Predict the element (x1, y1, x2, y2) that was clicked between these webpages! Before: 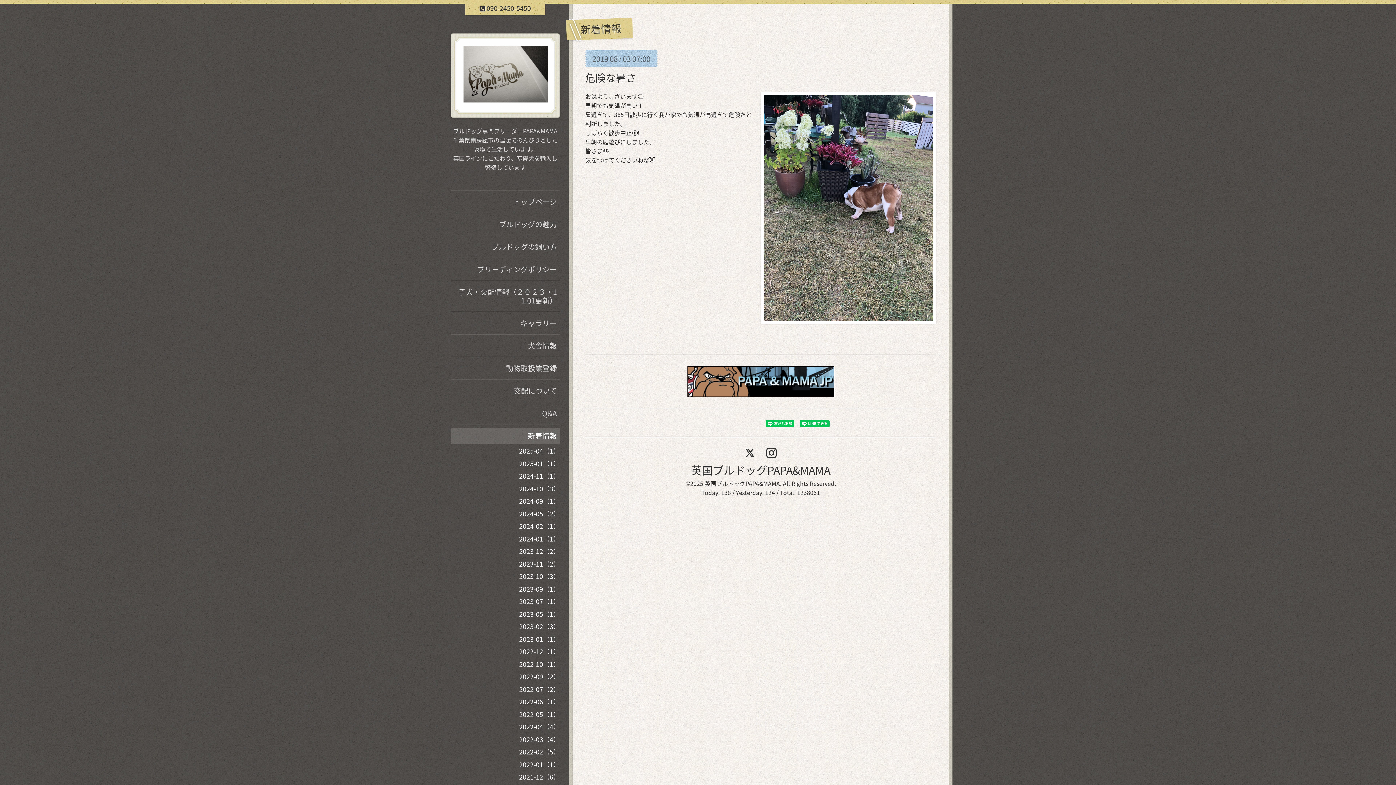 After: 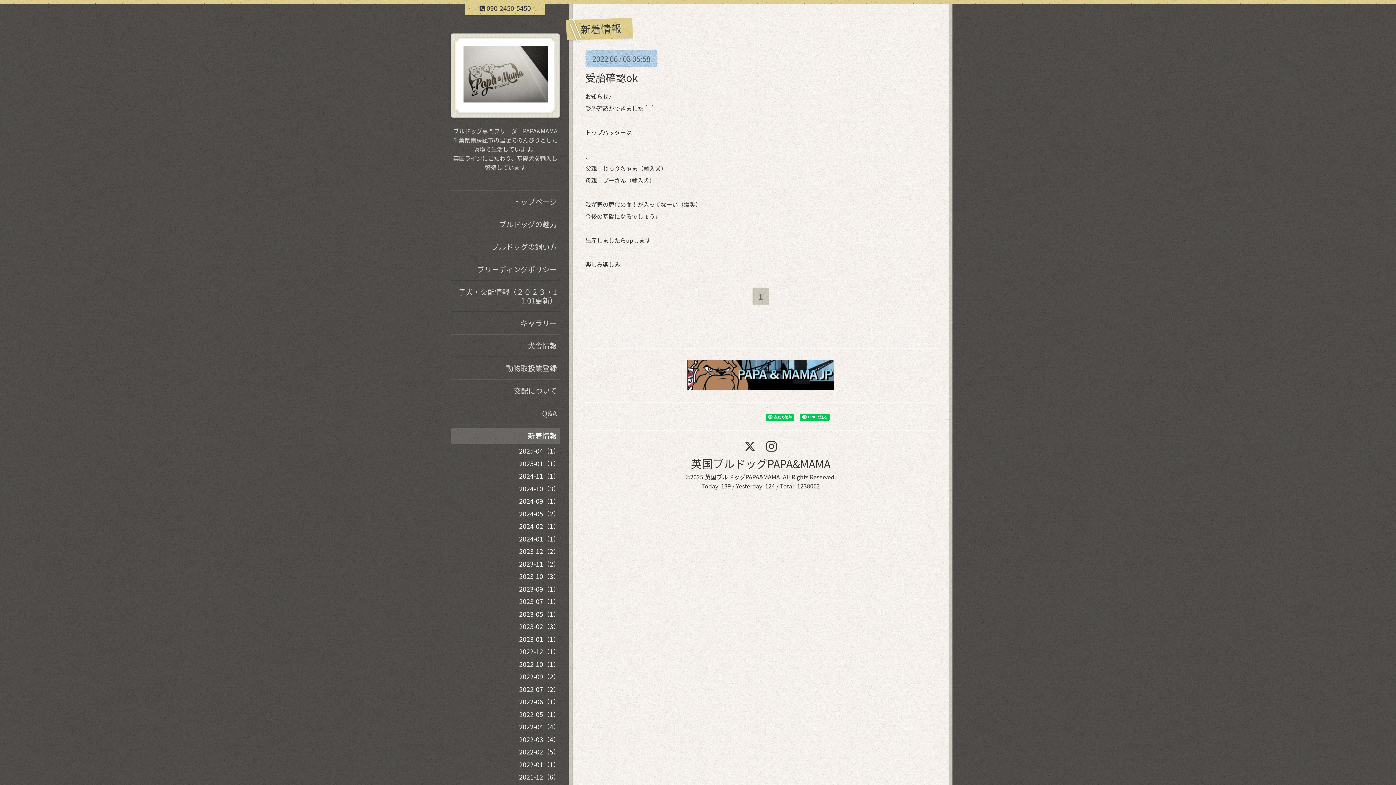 Action: bbox: (450, 696, 560, 707) label: 2022-06（1）